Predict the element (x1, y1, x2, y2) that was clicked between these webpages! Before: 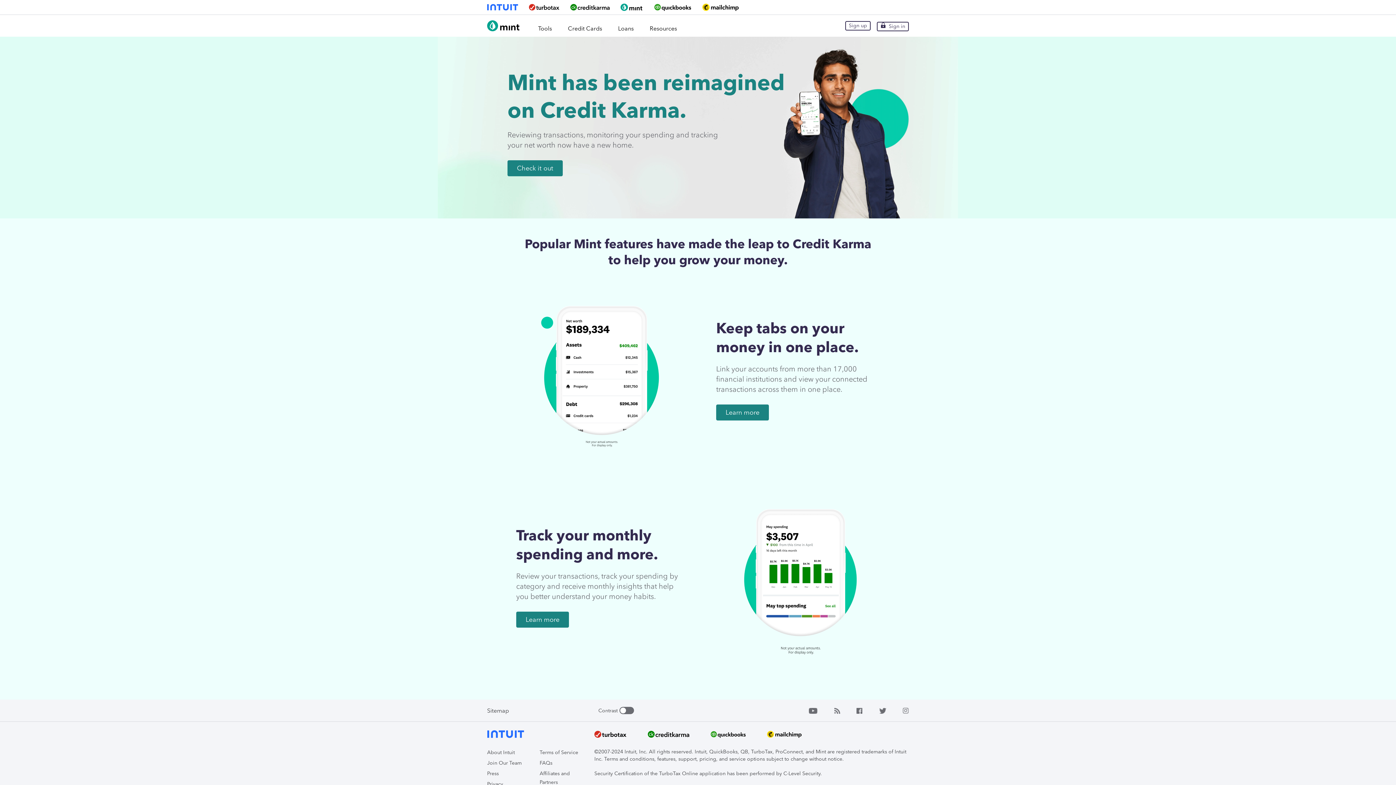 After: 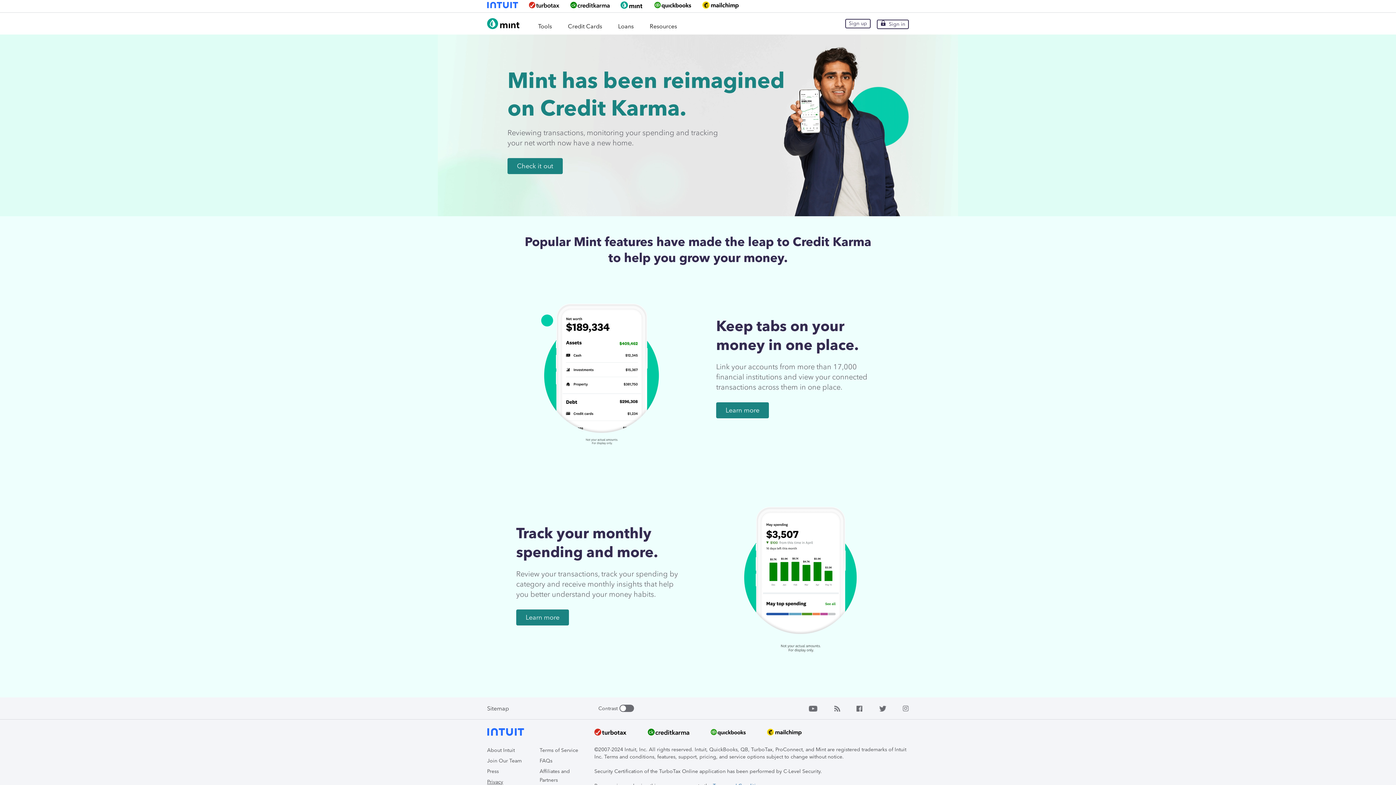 Action: bbox: (487, 781, 503, 787) label: Privacy